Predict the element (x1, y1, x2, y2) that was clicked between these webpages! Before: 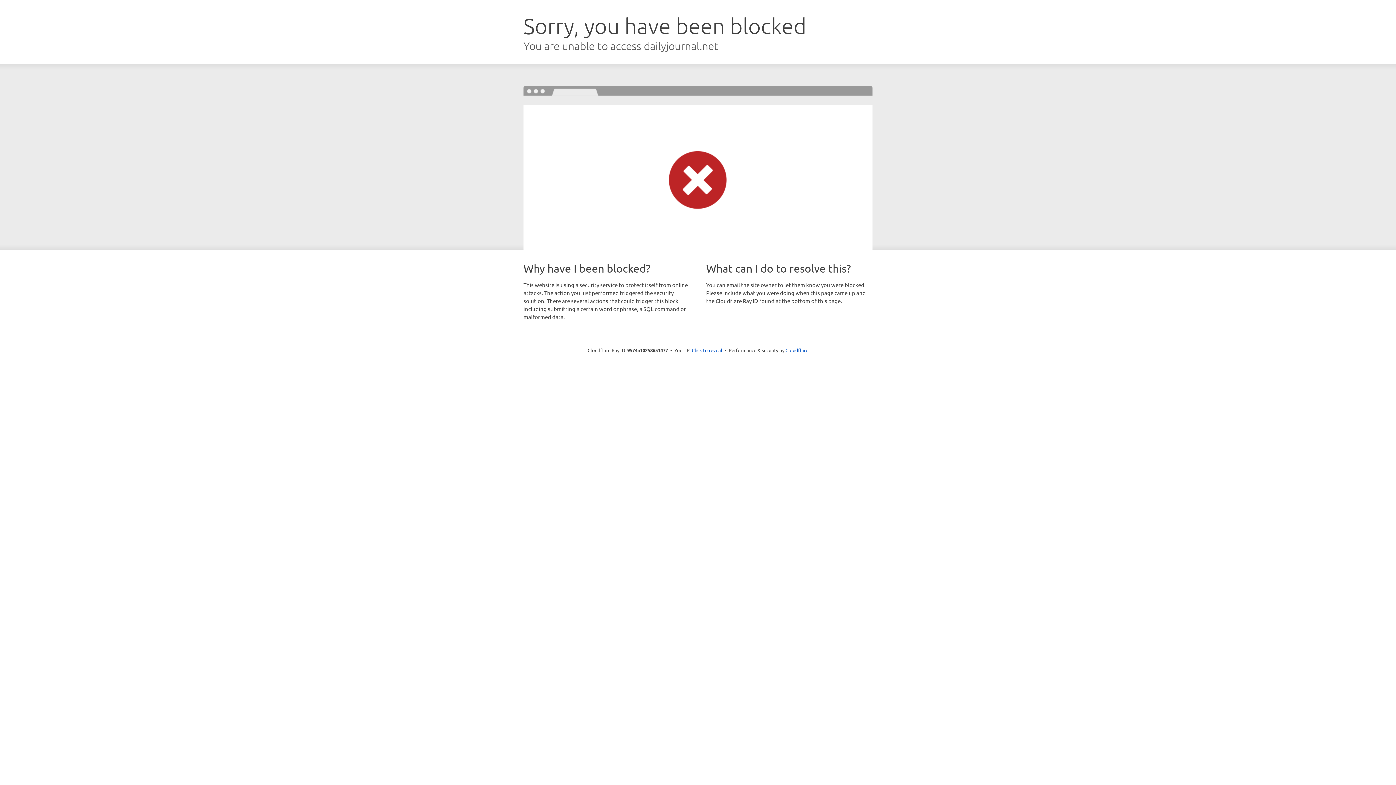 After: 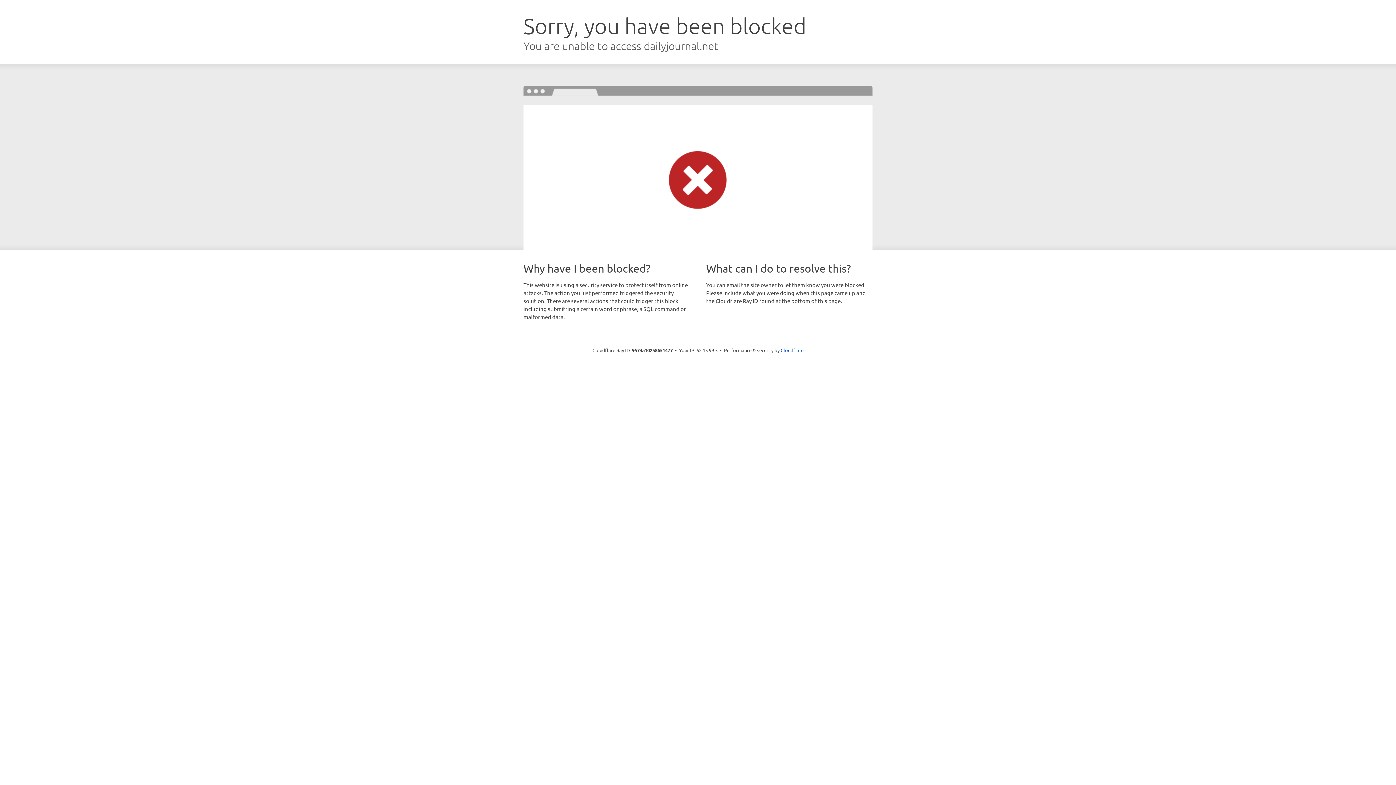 Action: label: Click to reveal bbox: (692, 346, 722, 353)